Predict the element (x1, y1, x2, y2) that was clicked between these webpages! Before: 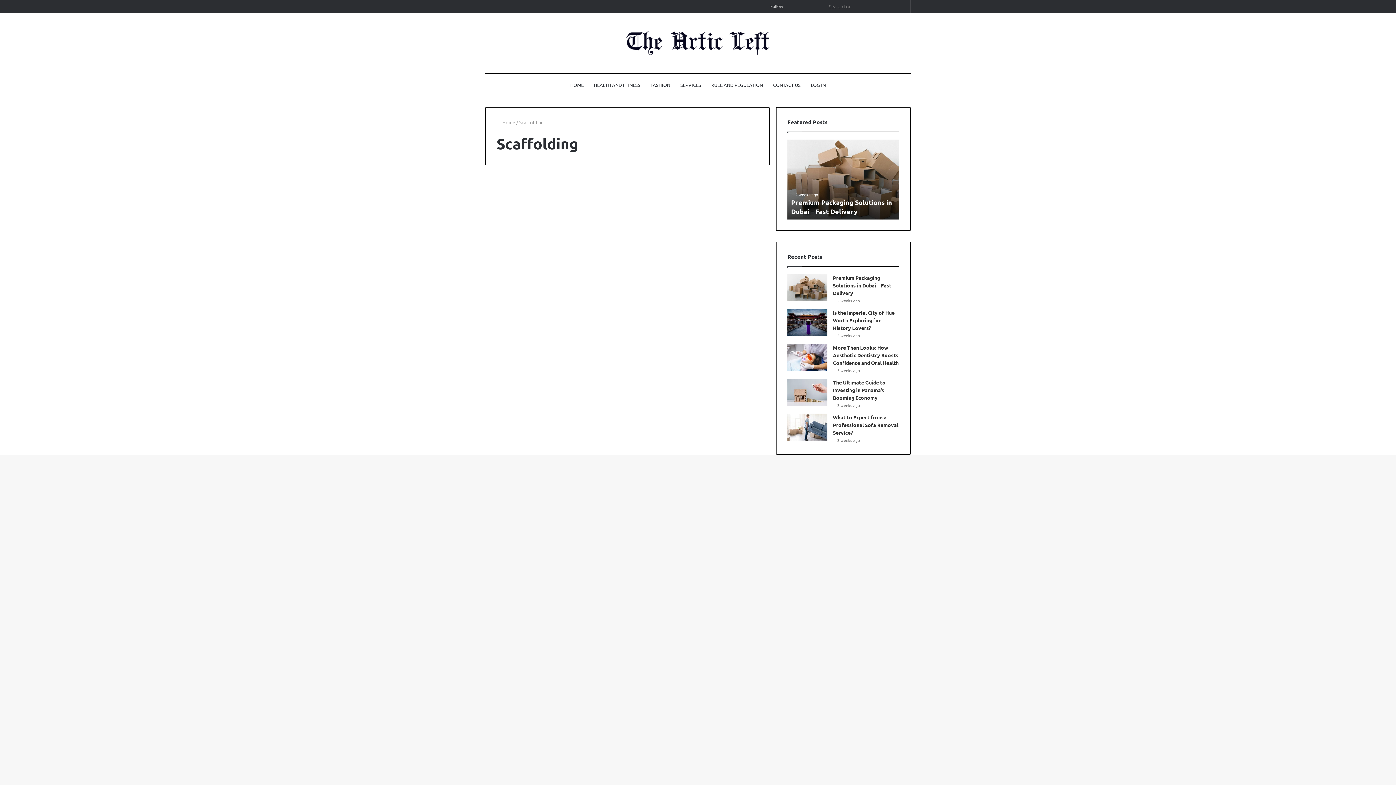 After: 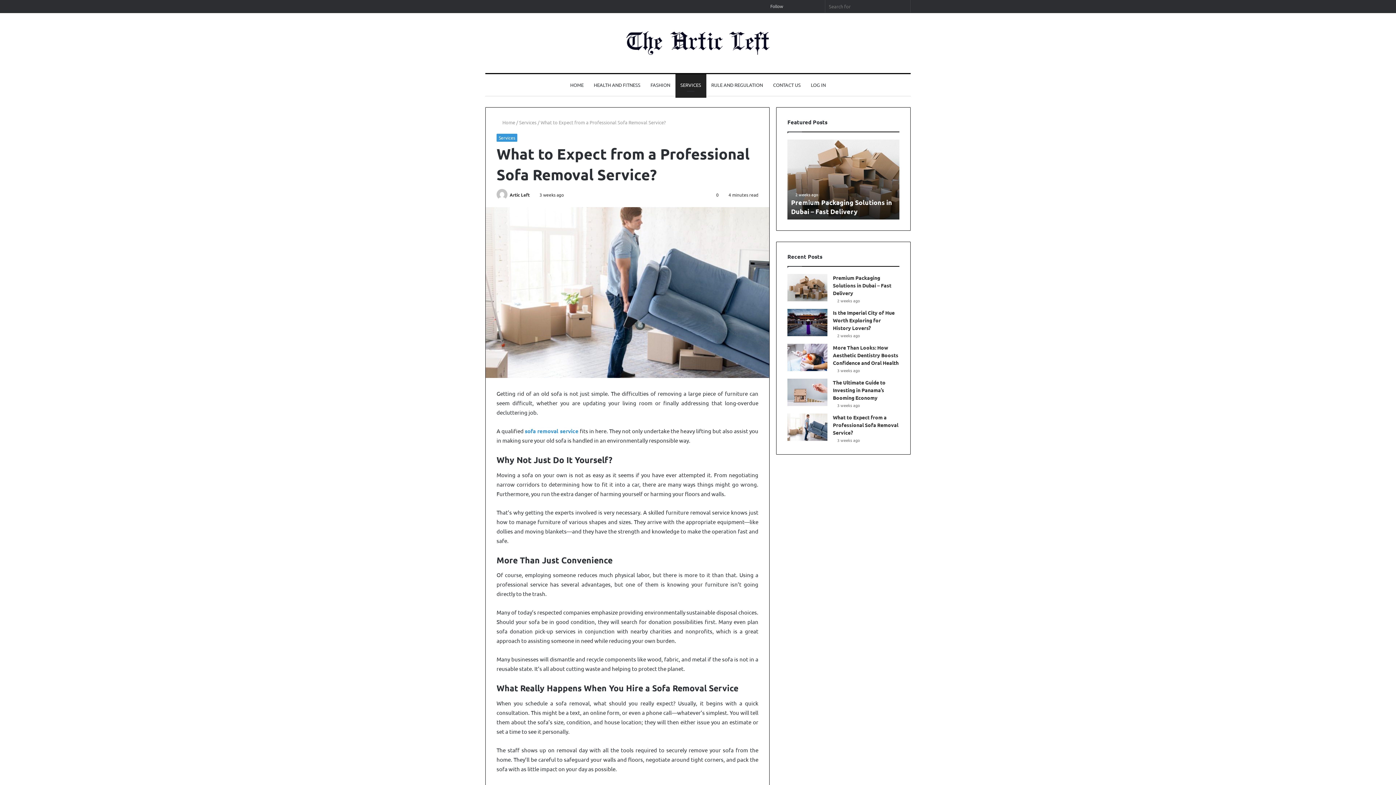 Action: label: What to Expect from a Professional Sofa Removal Service? bbox: (787, 413, 827, 441)